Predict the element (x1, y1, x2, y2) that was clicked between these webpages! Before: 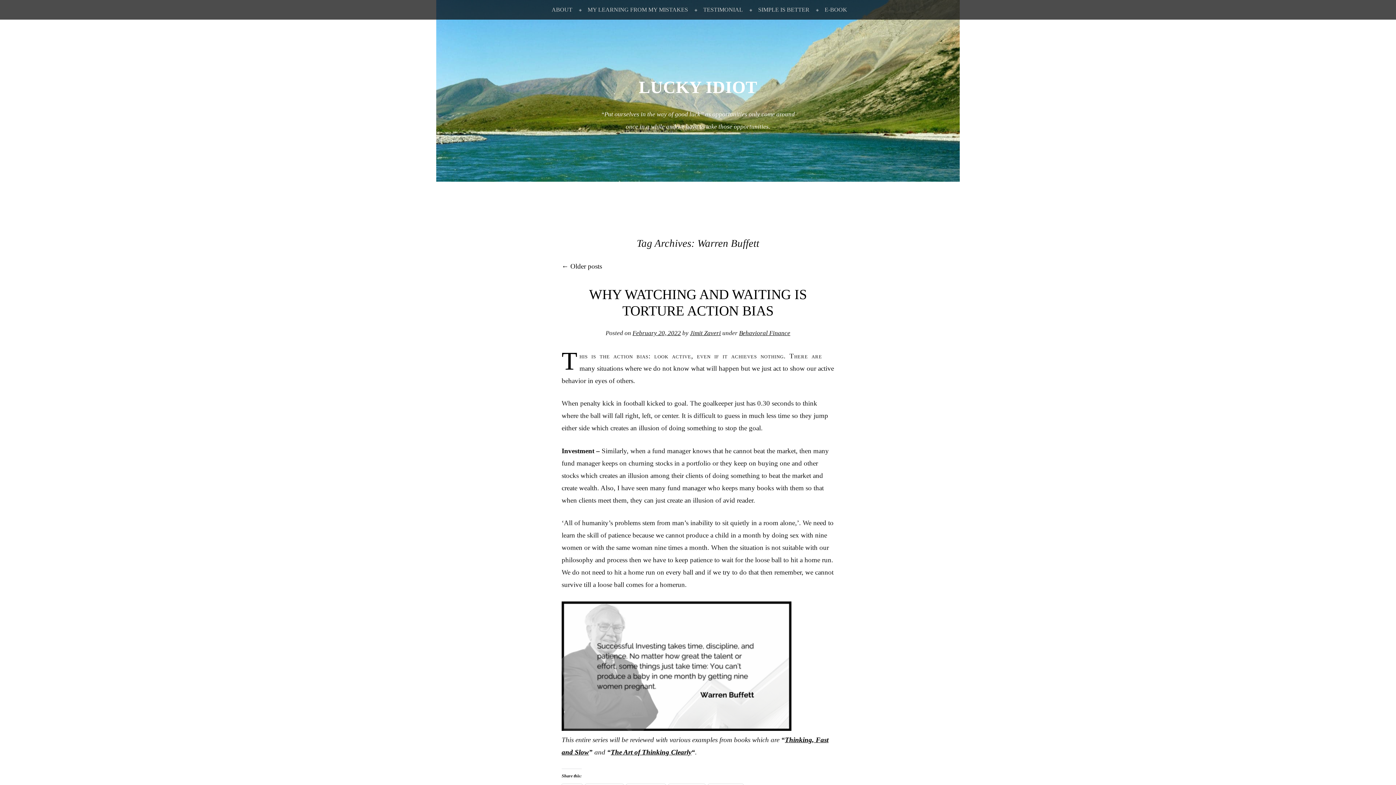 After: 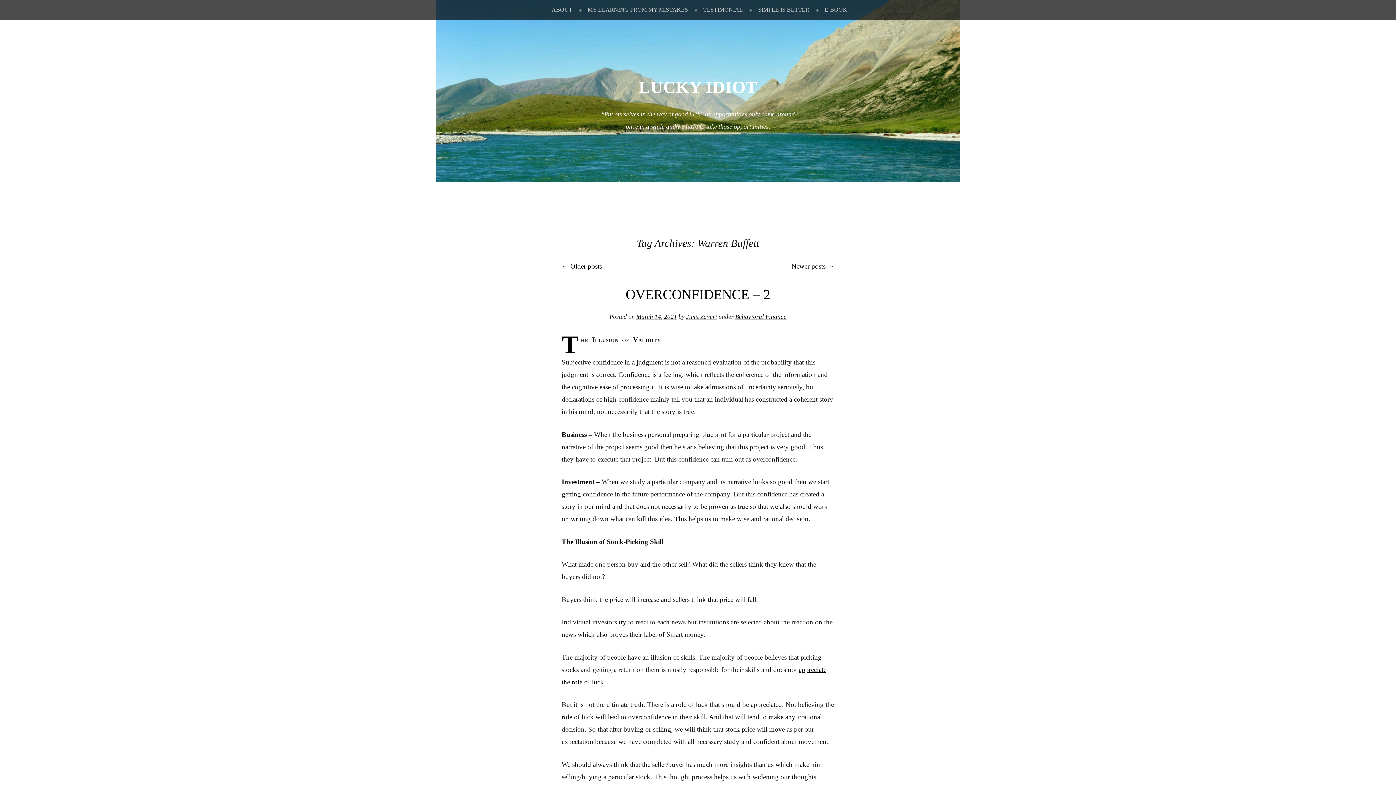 Action: label: ← Older posts bbox: (561, 262, 602, 270)